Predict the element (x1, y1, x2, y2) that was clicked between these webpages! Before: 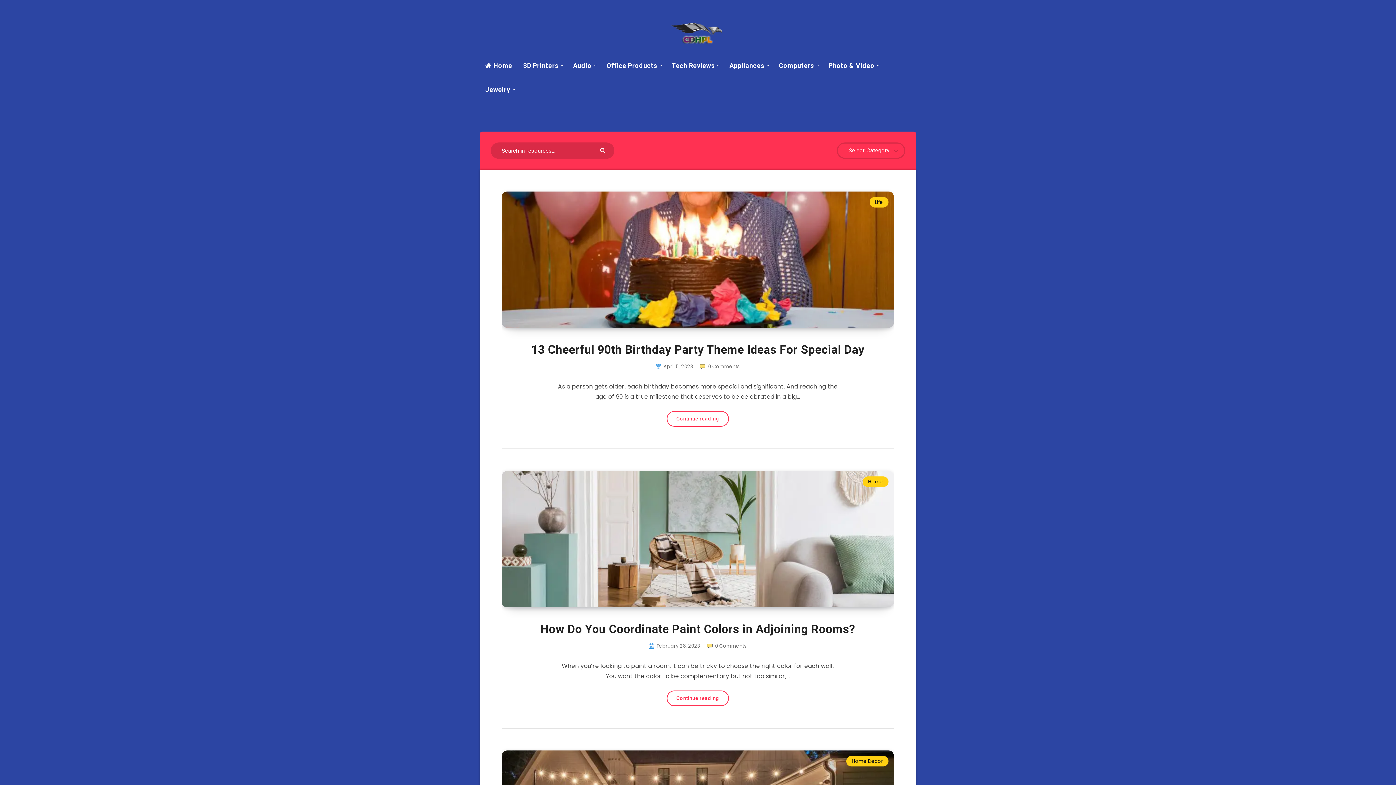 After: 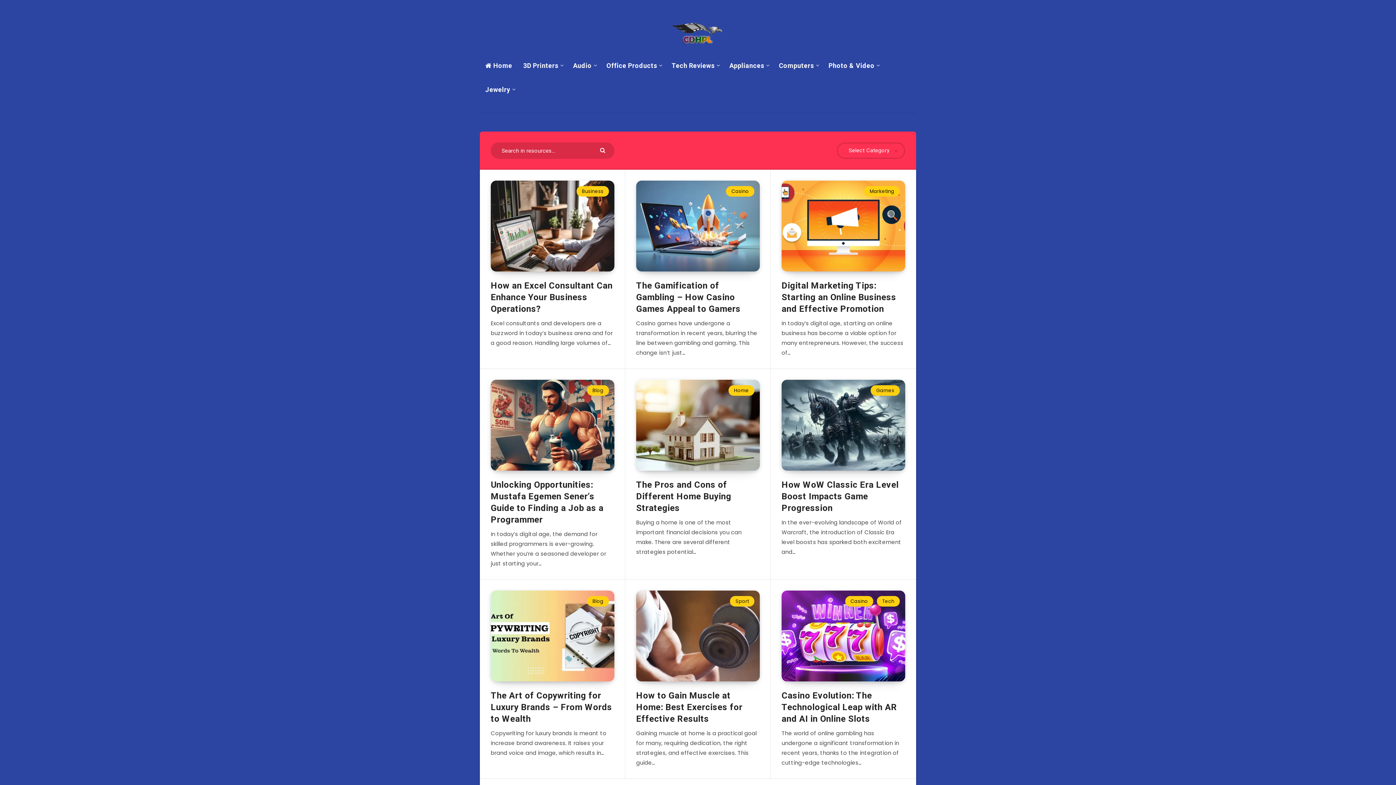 Action: bbox: (630, 20, 766, 44)